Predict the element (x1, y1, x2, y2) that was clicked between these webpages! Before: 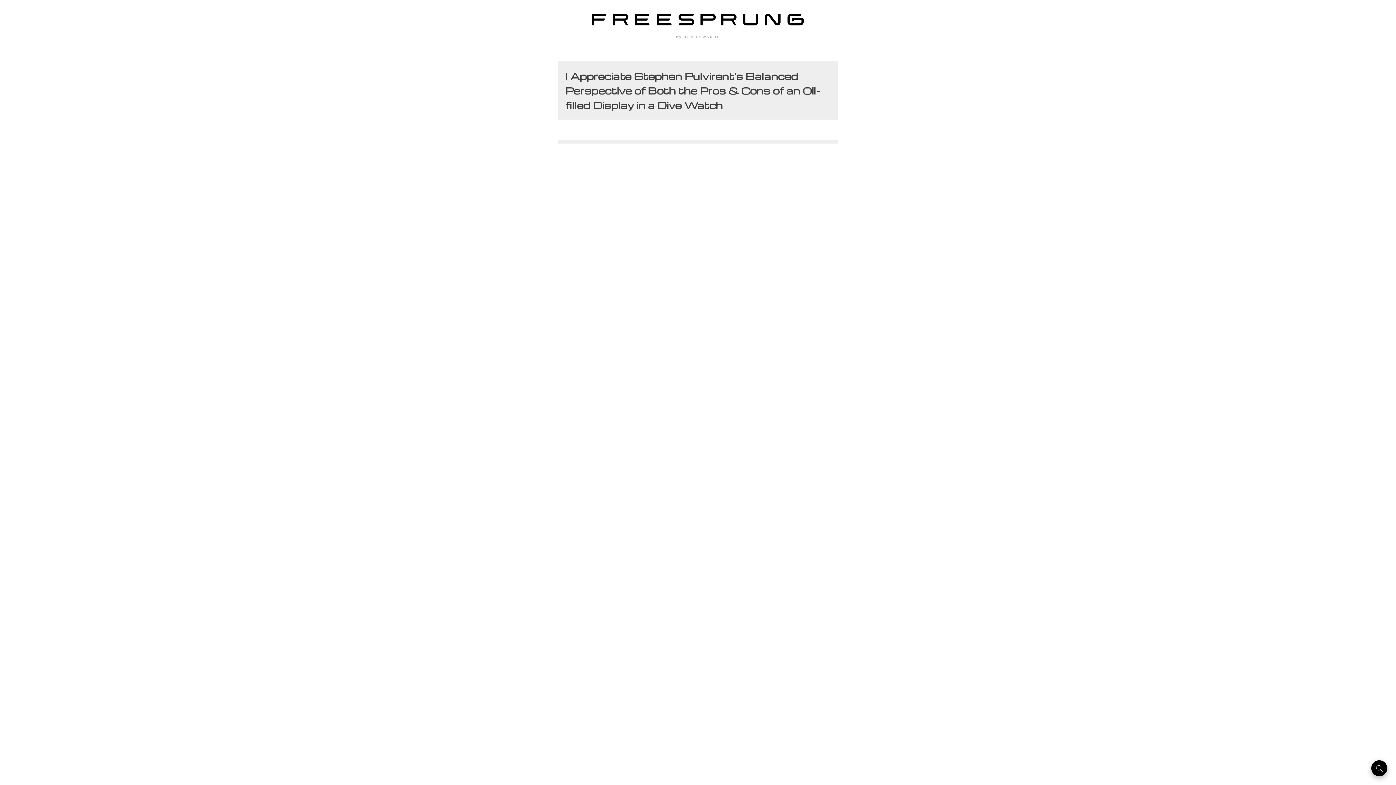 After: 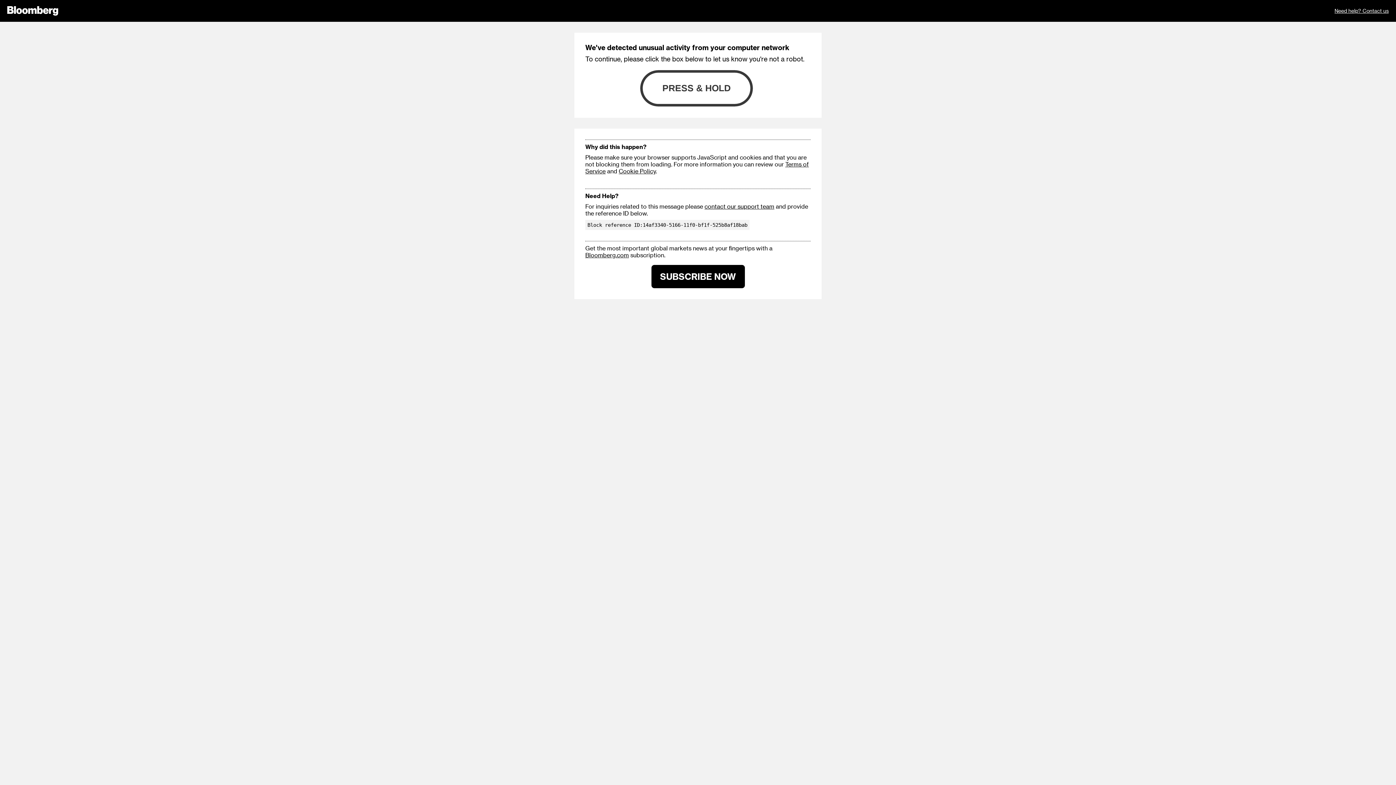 Action: bbox: (558, 61, 838, 119)